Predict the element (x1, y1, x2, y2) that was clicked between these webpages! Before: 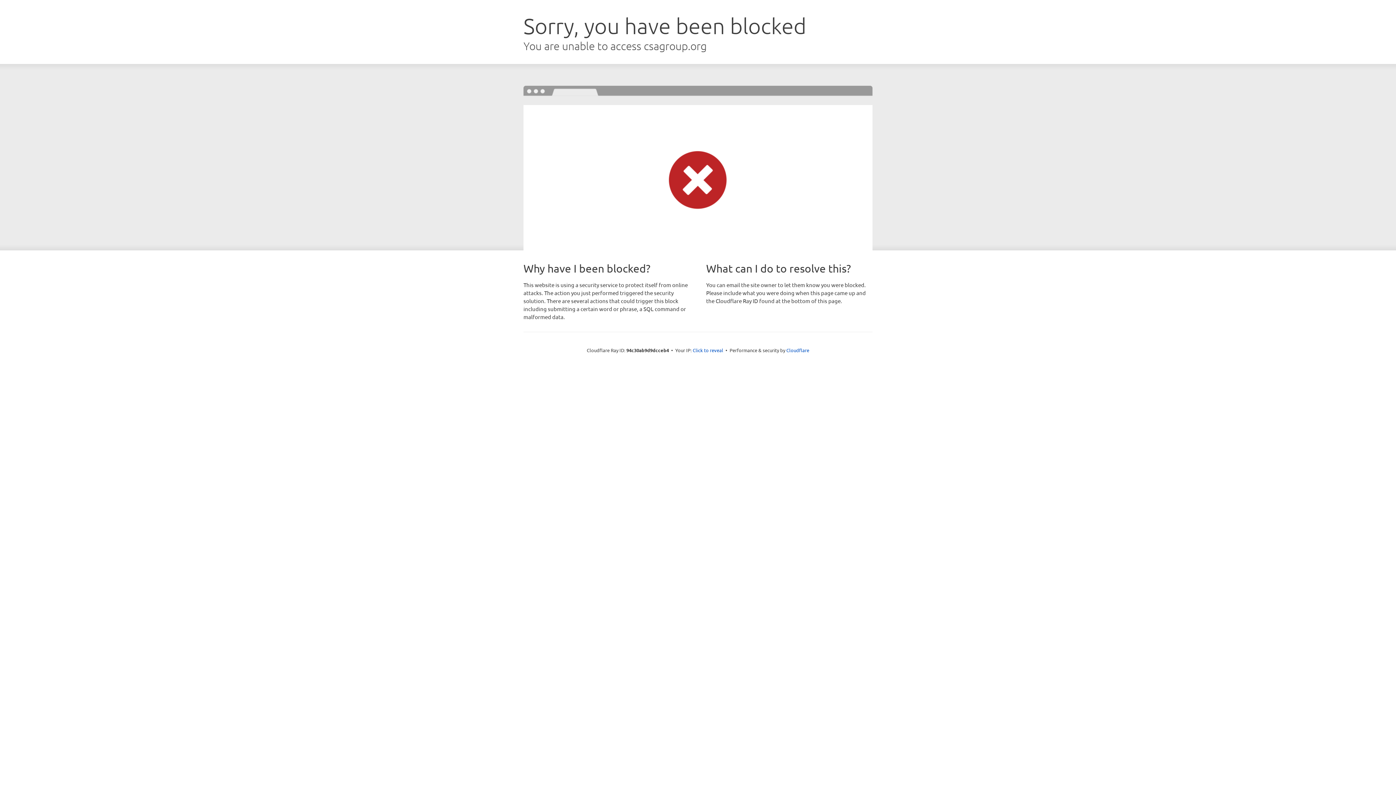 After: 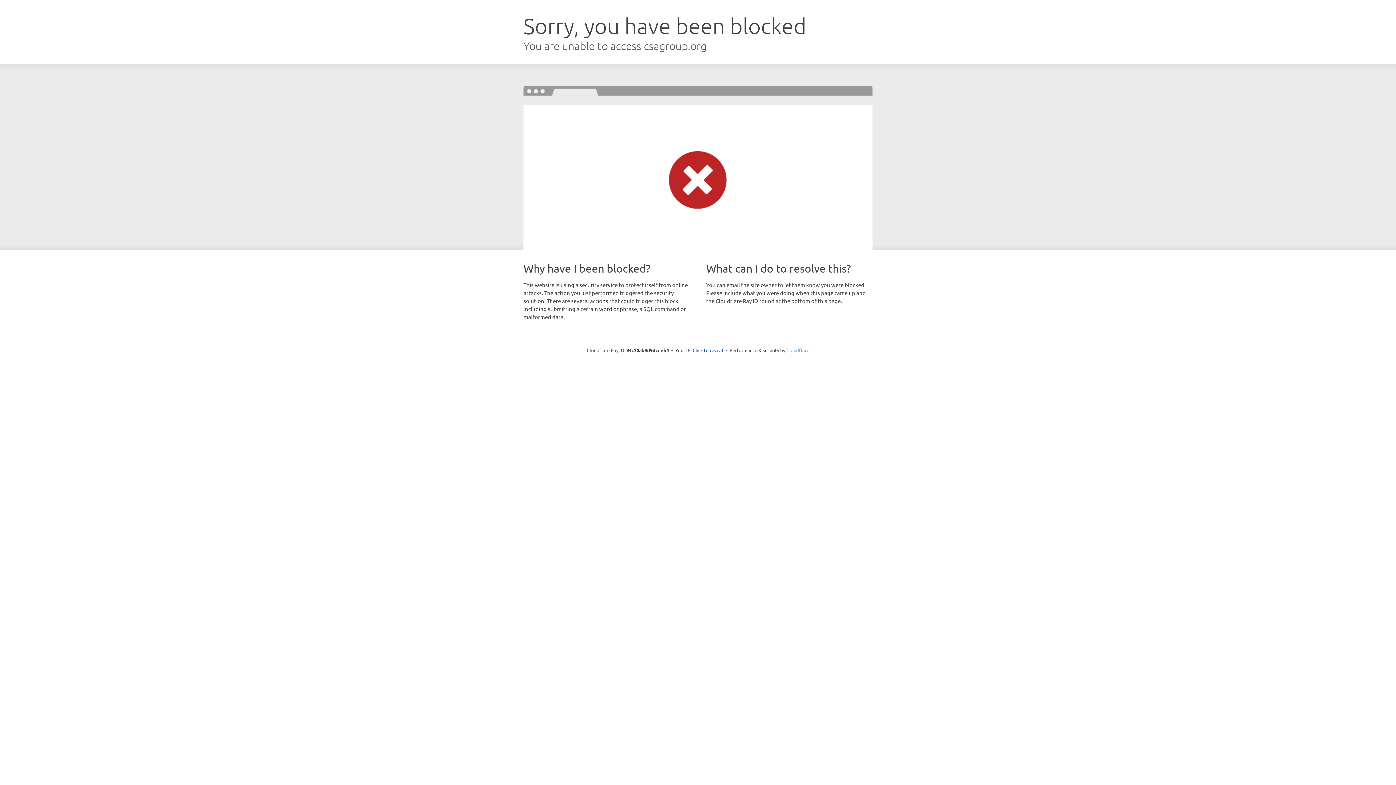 Action: bbox: (786, 347, 809, 353) label: Cloudflare